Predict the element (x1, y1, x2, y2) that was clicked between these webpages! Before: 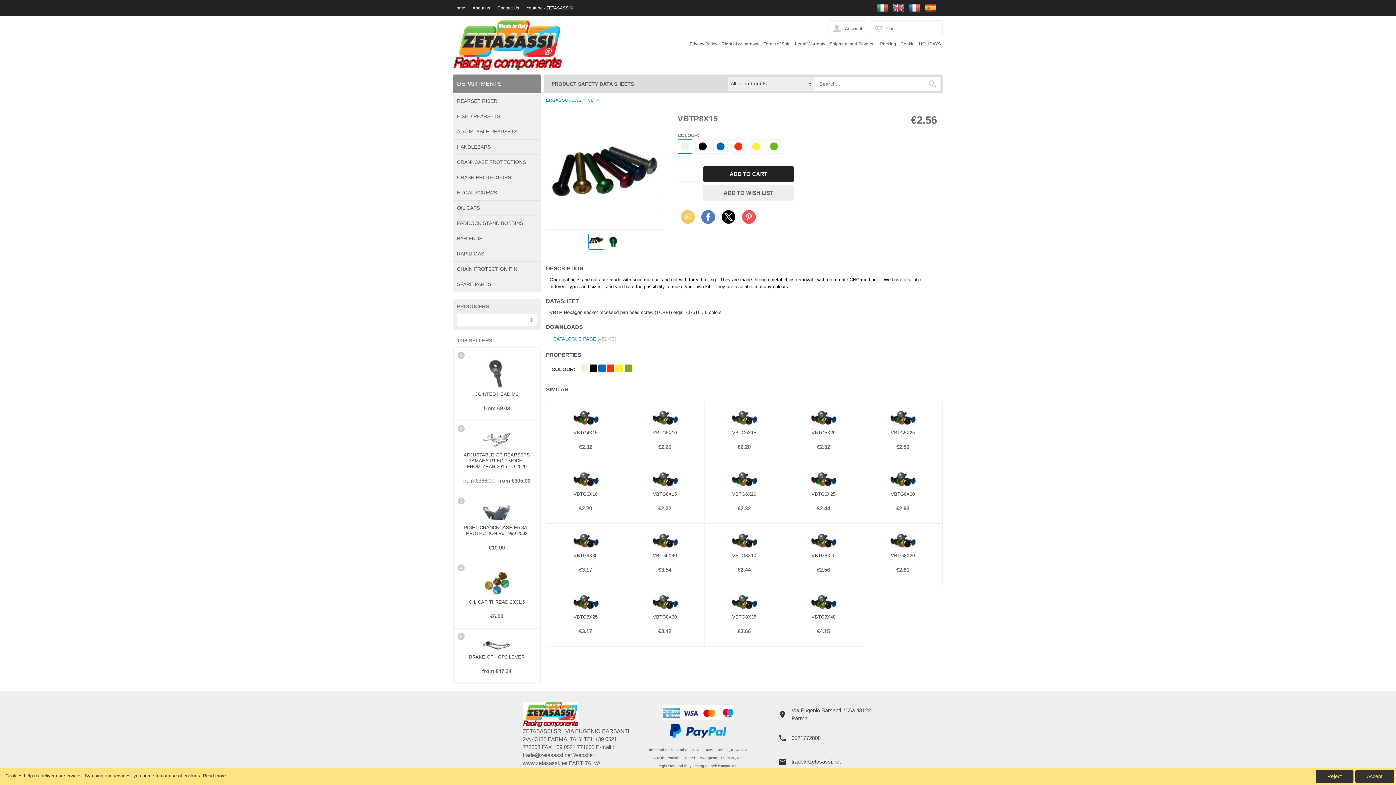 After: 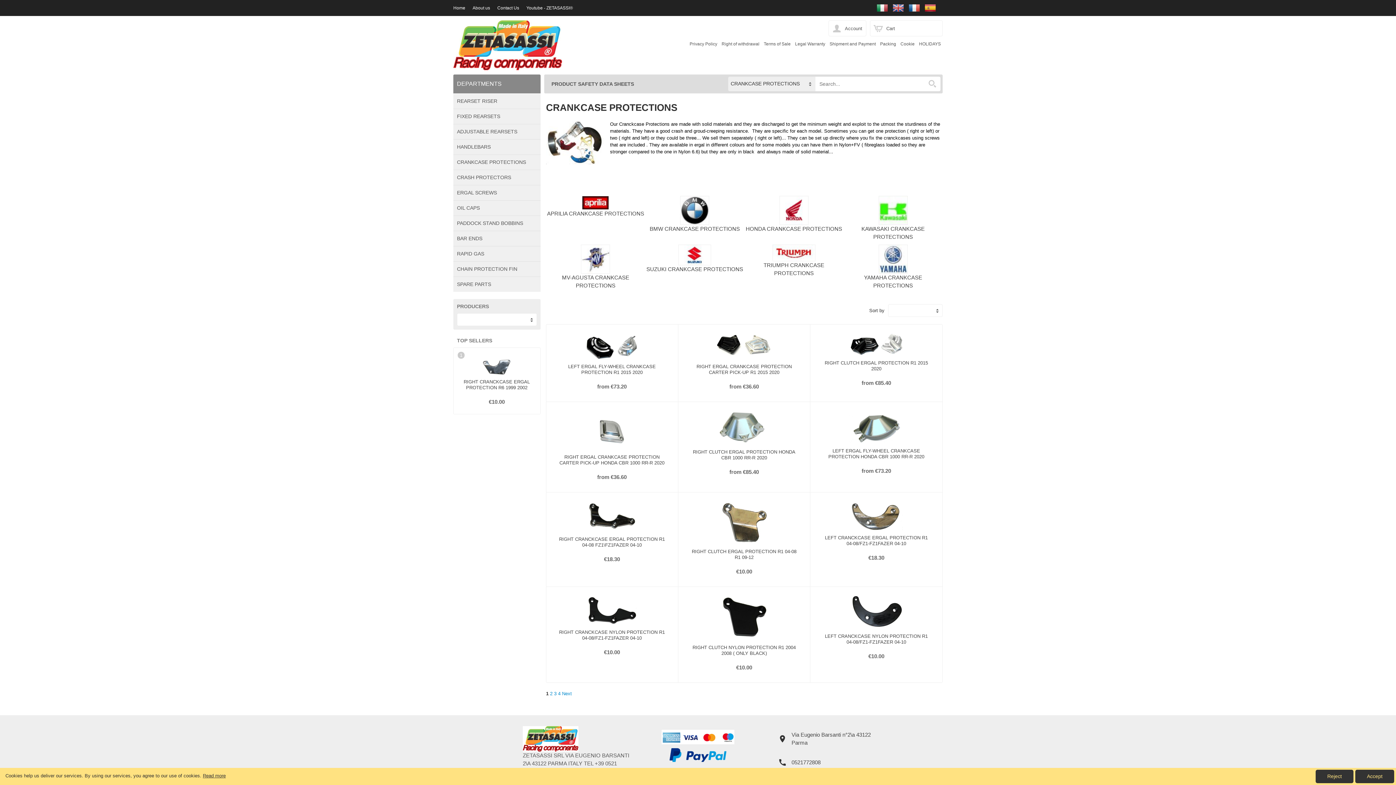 Action: bbox: (453, 154, 540, 169) label: CRANKCASE PROTECTIONS